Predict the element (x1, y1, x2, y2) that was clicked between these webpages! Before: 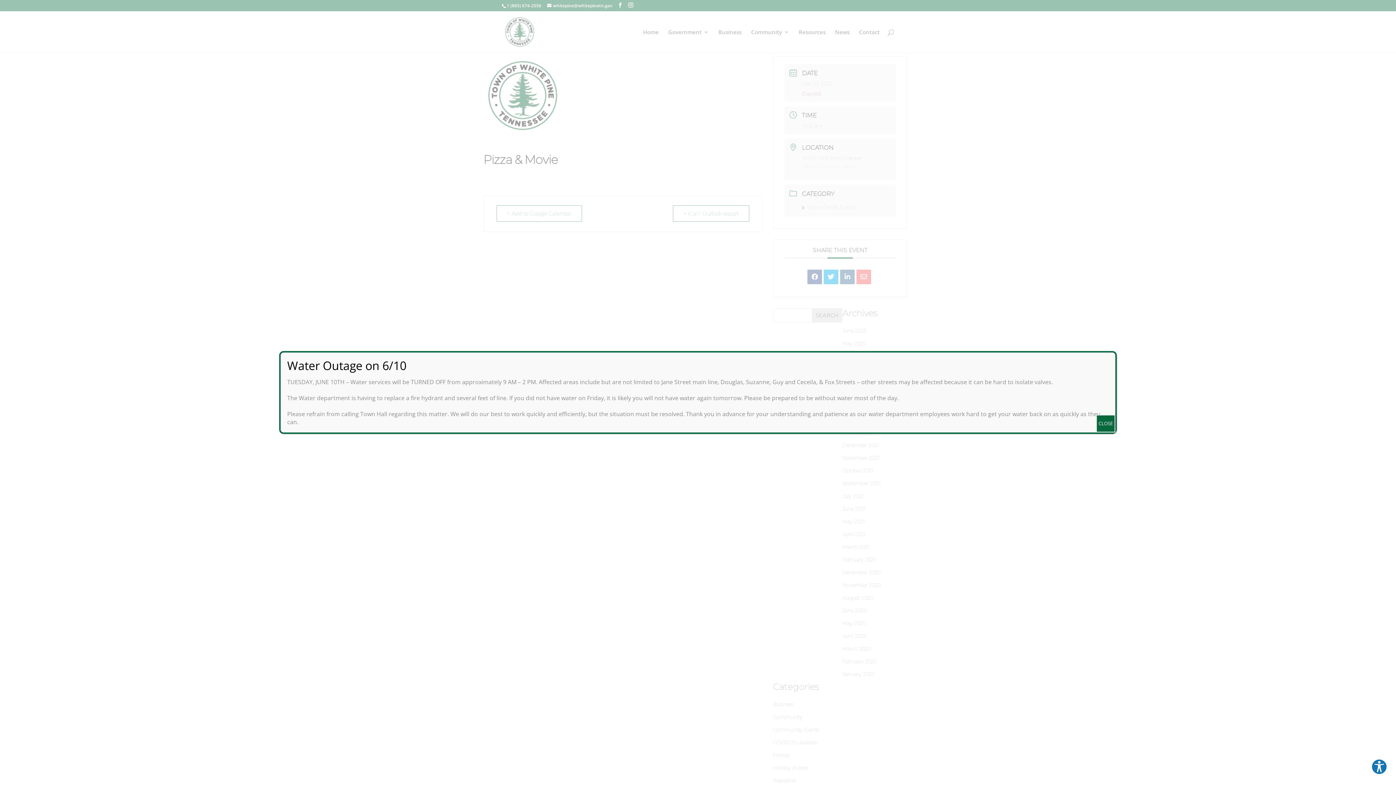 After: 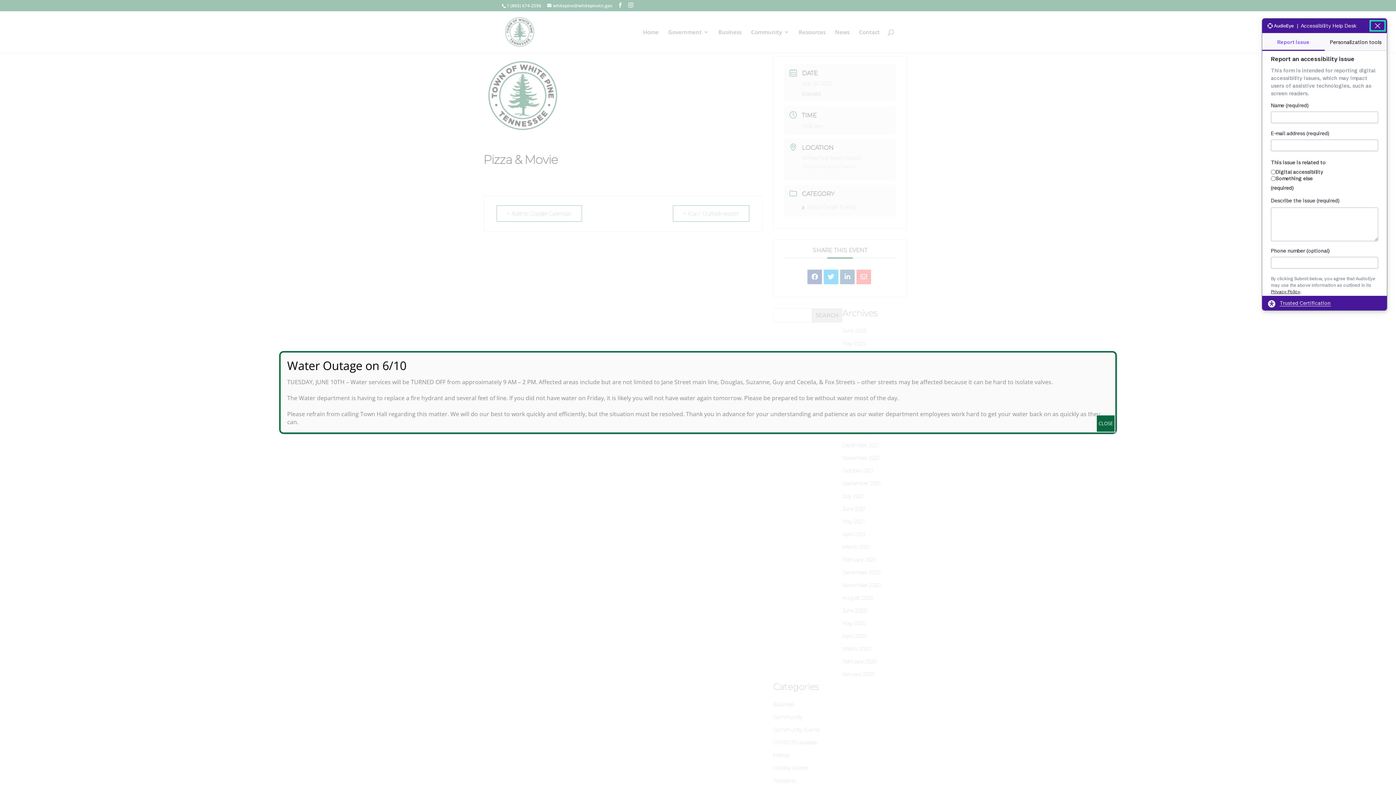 Action: label: Explore your accessibility options bbox: (1371, 759, 1387, 775)